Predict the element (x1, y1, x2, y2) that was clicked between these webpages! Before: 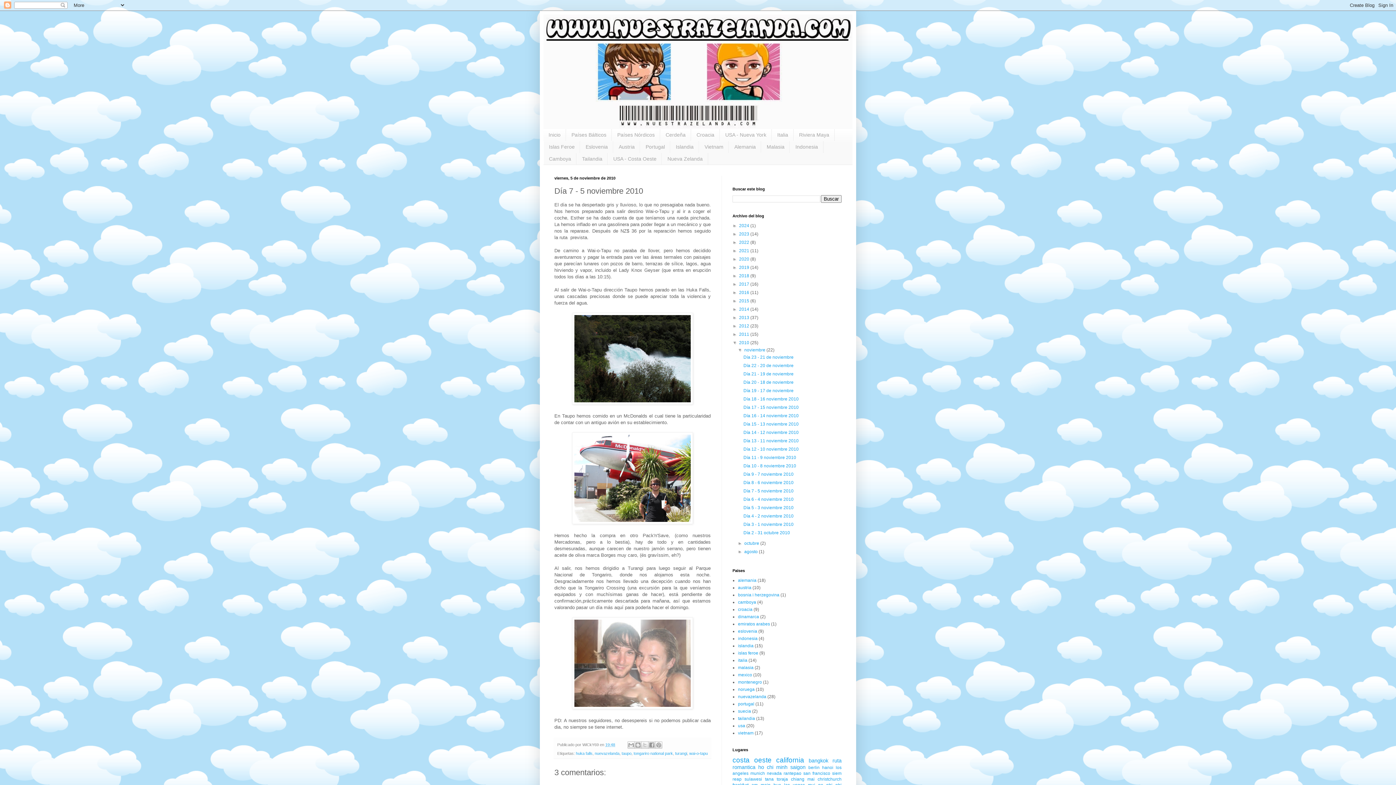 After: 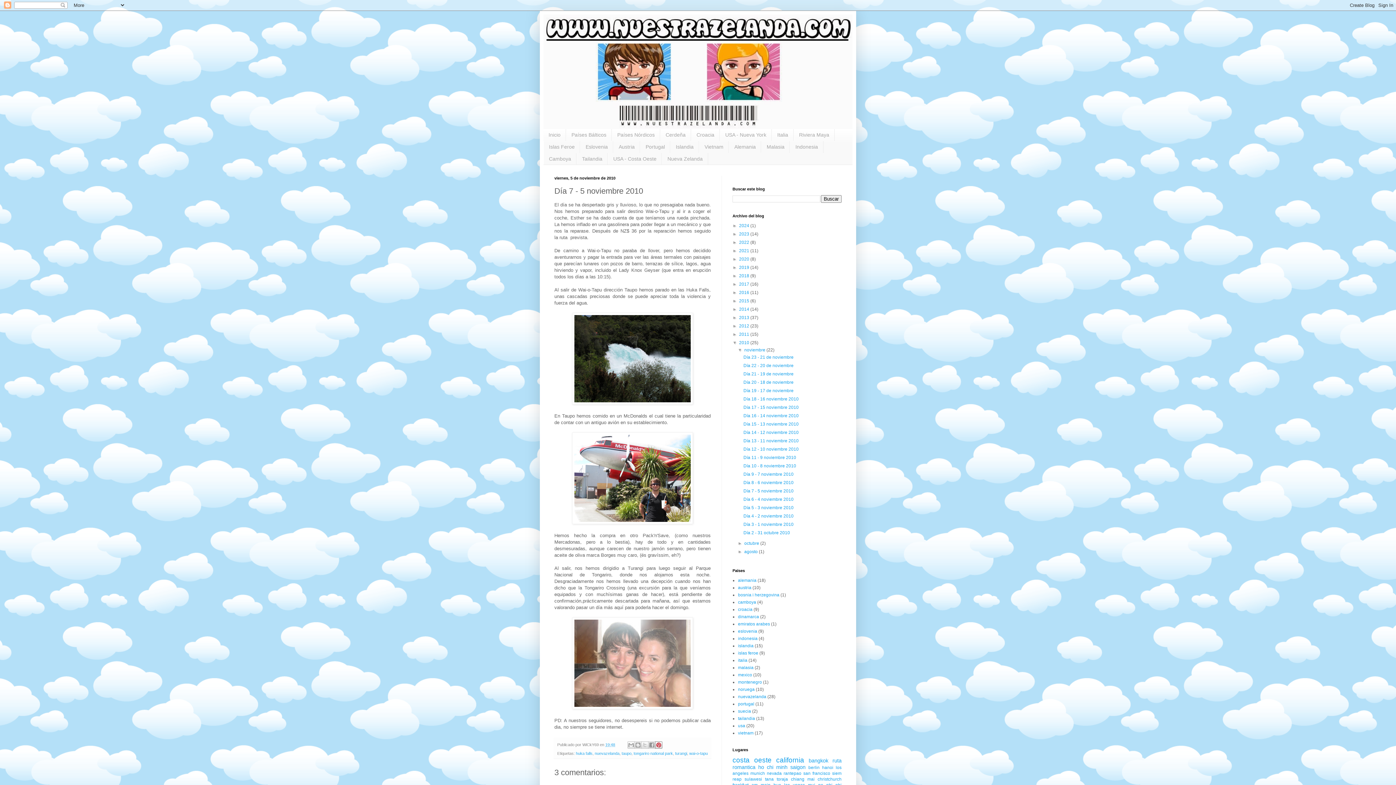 Action: label: Compartir en Pinterest bbox: (655, 741, 662, 749)